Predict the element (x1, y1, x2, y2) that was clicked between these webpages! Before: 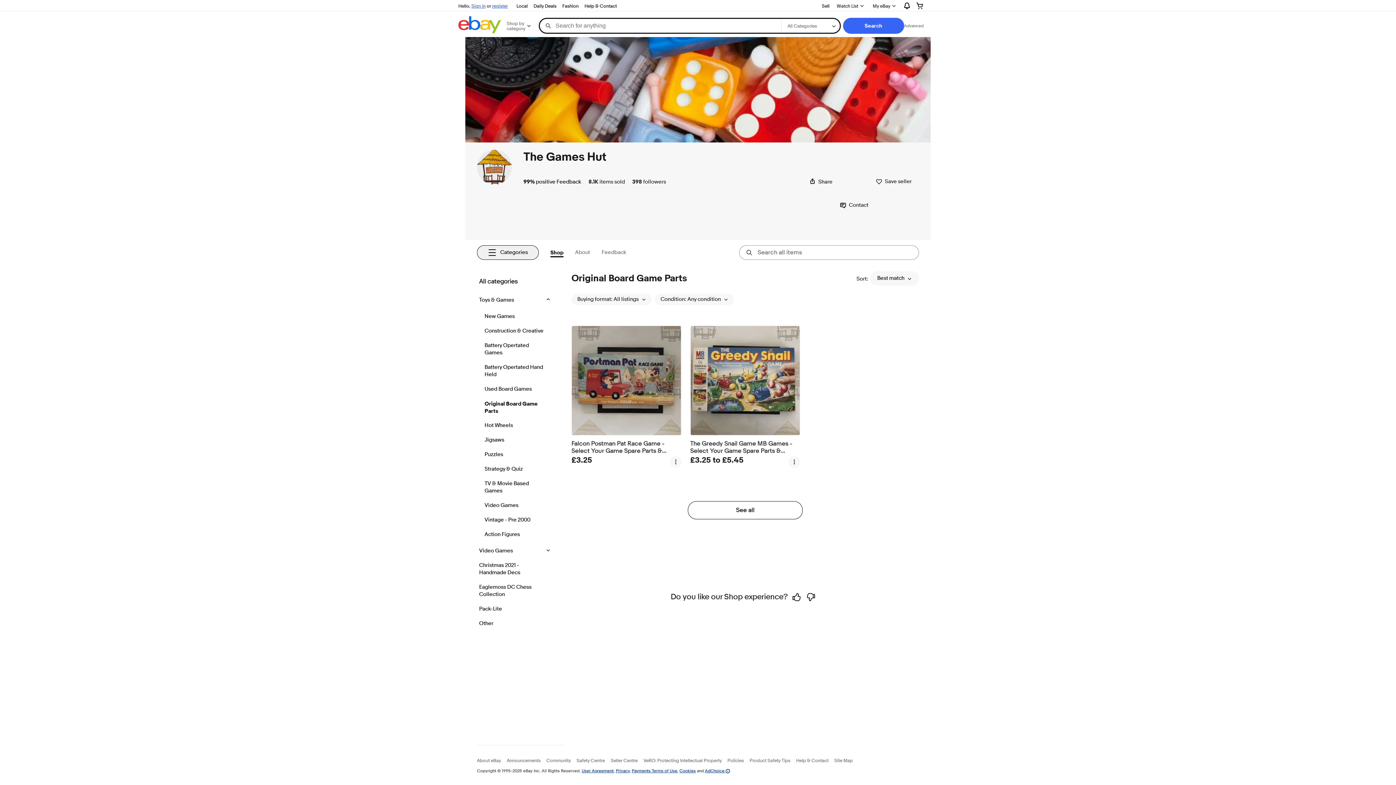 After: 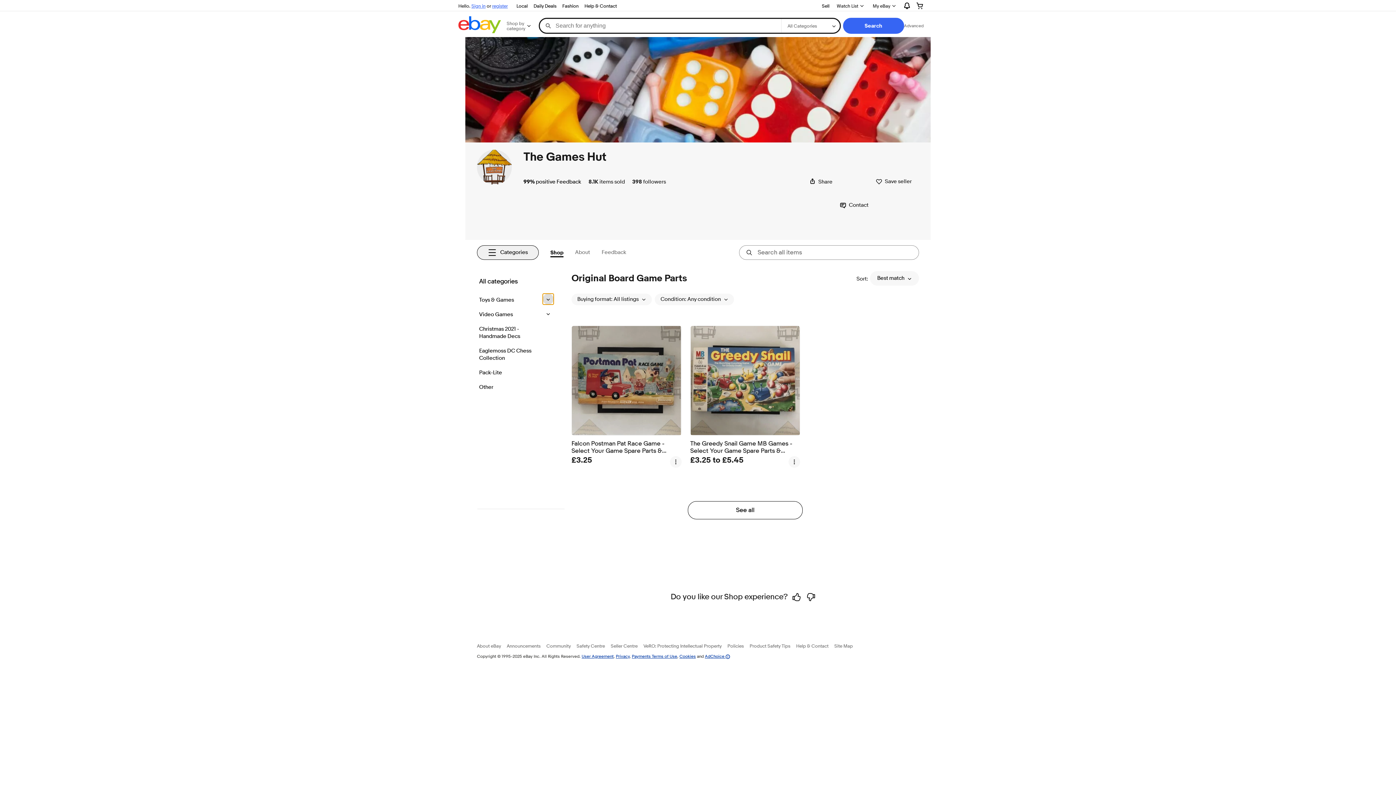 Action: bbox: (542, 293, 553, 304) label: Submenu of Toys & Games